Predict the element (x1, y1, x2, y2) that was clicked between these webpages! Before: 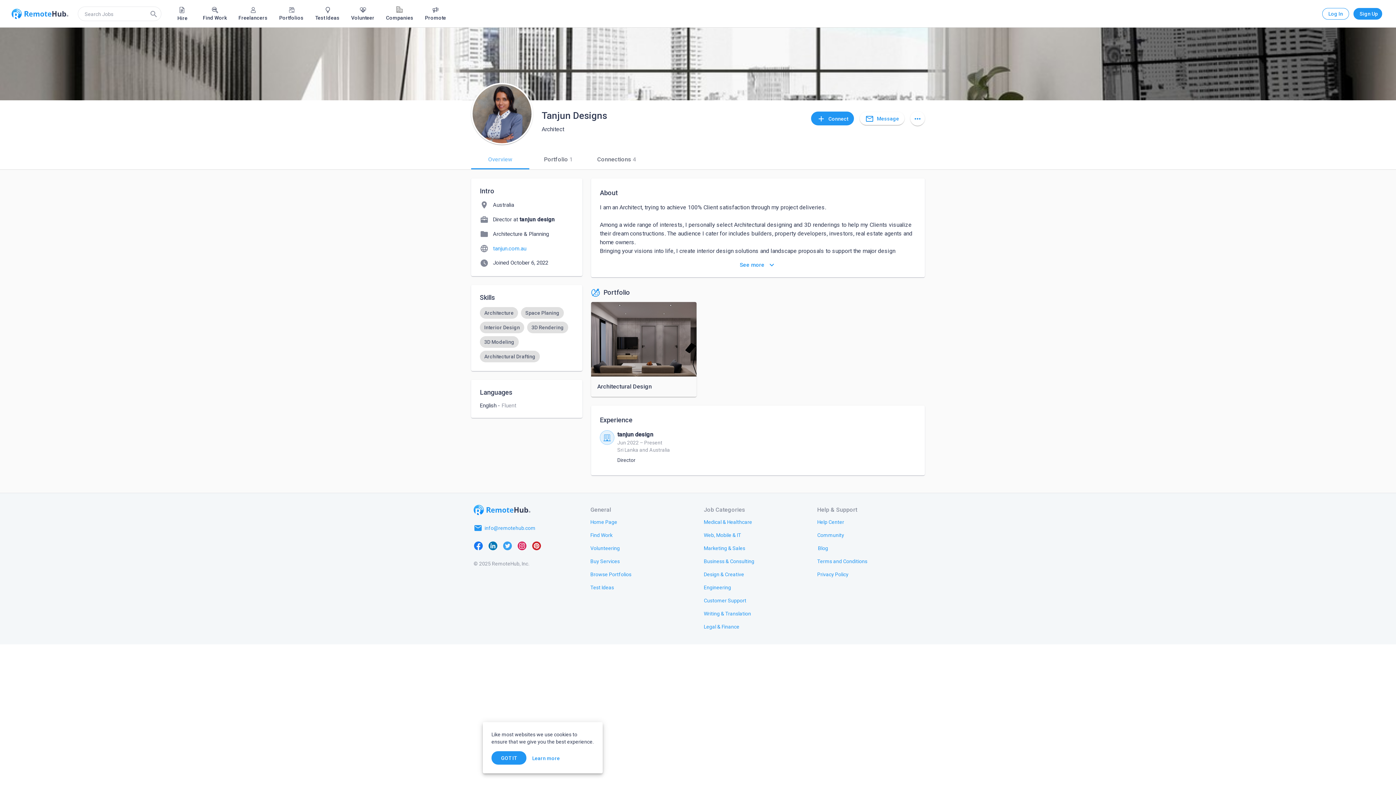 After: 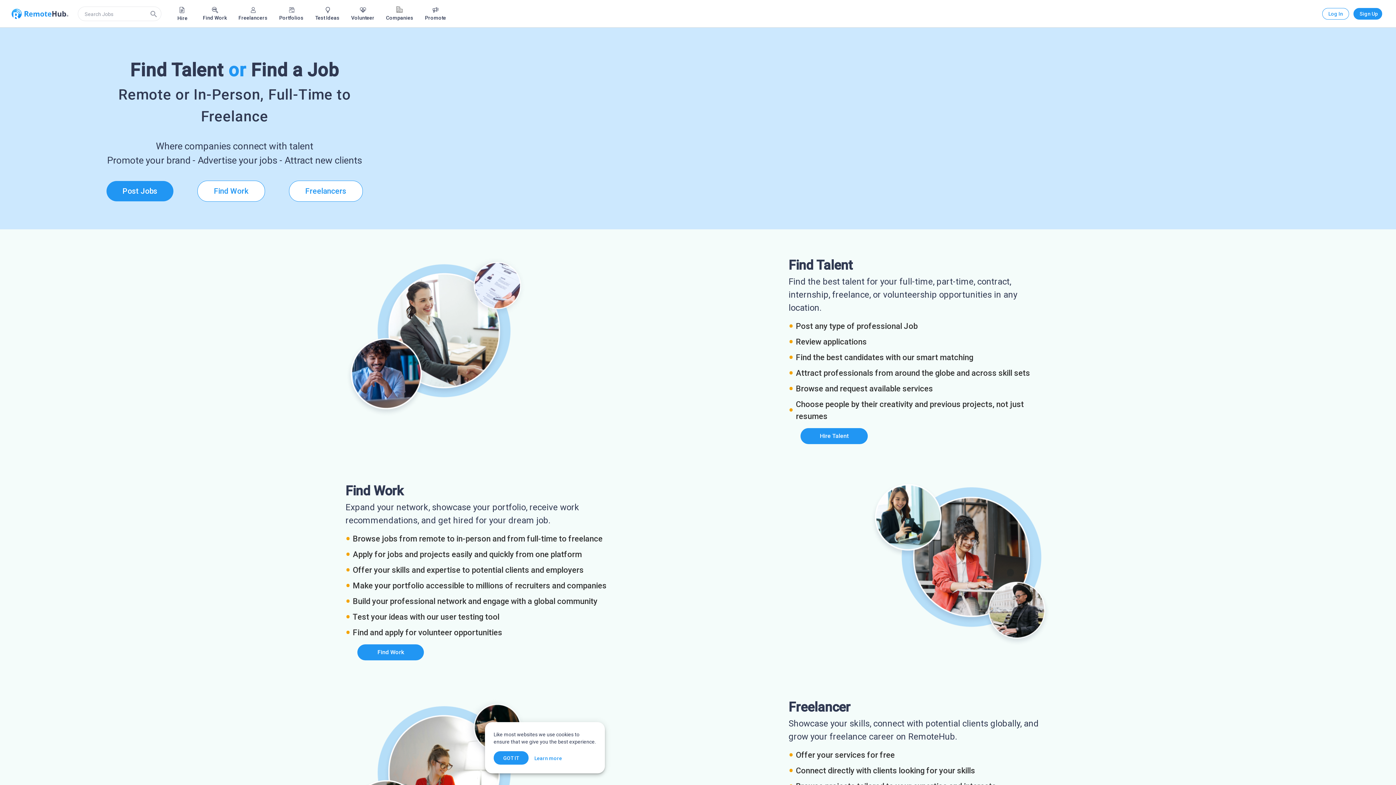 Action: bbox: (584, 515, 623, 528) label: Home Page